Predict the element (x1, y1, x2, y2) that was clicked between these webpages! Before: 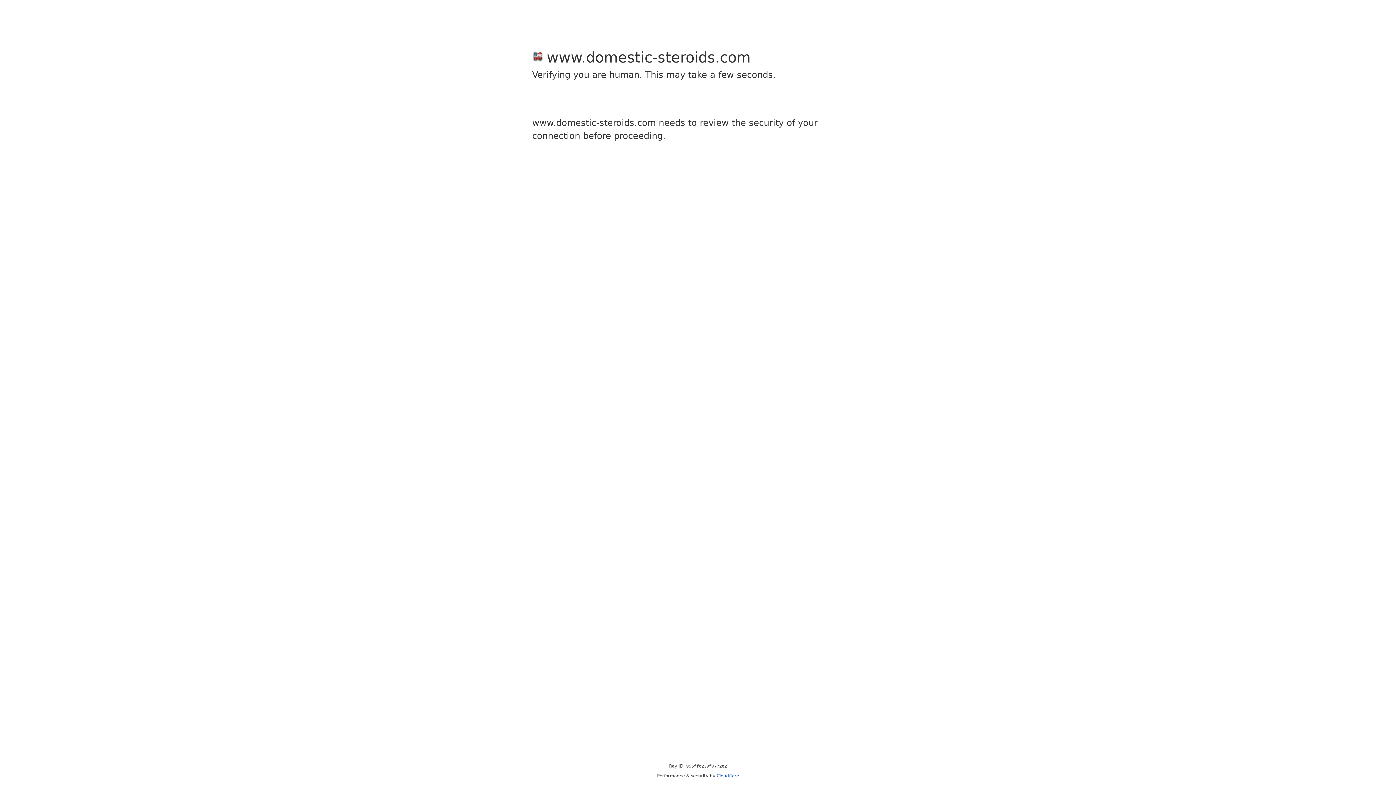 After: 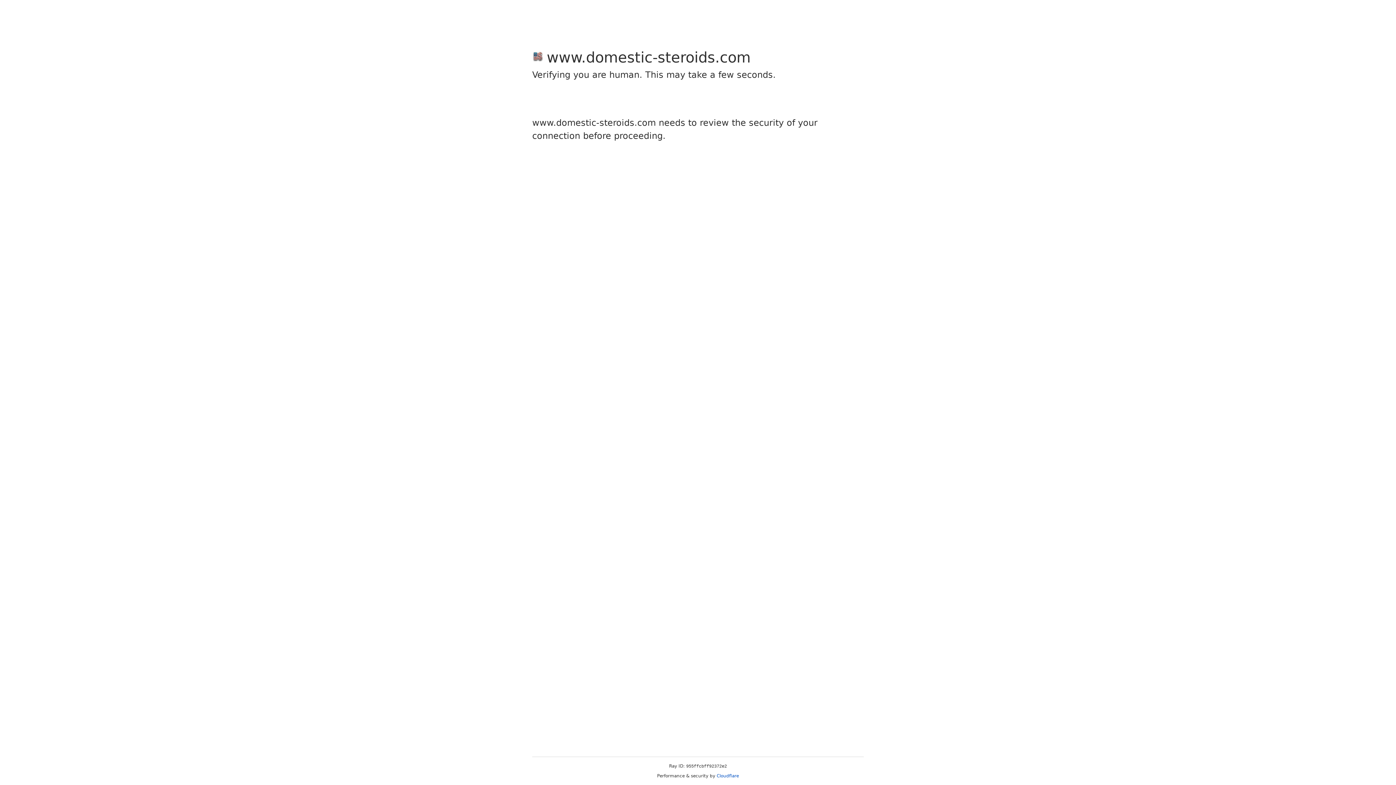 Action: bbox: (716, 773, 739, 778) label: Cloudflare